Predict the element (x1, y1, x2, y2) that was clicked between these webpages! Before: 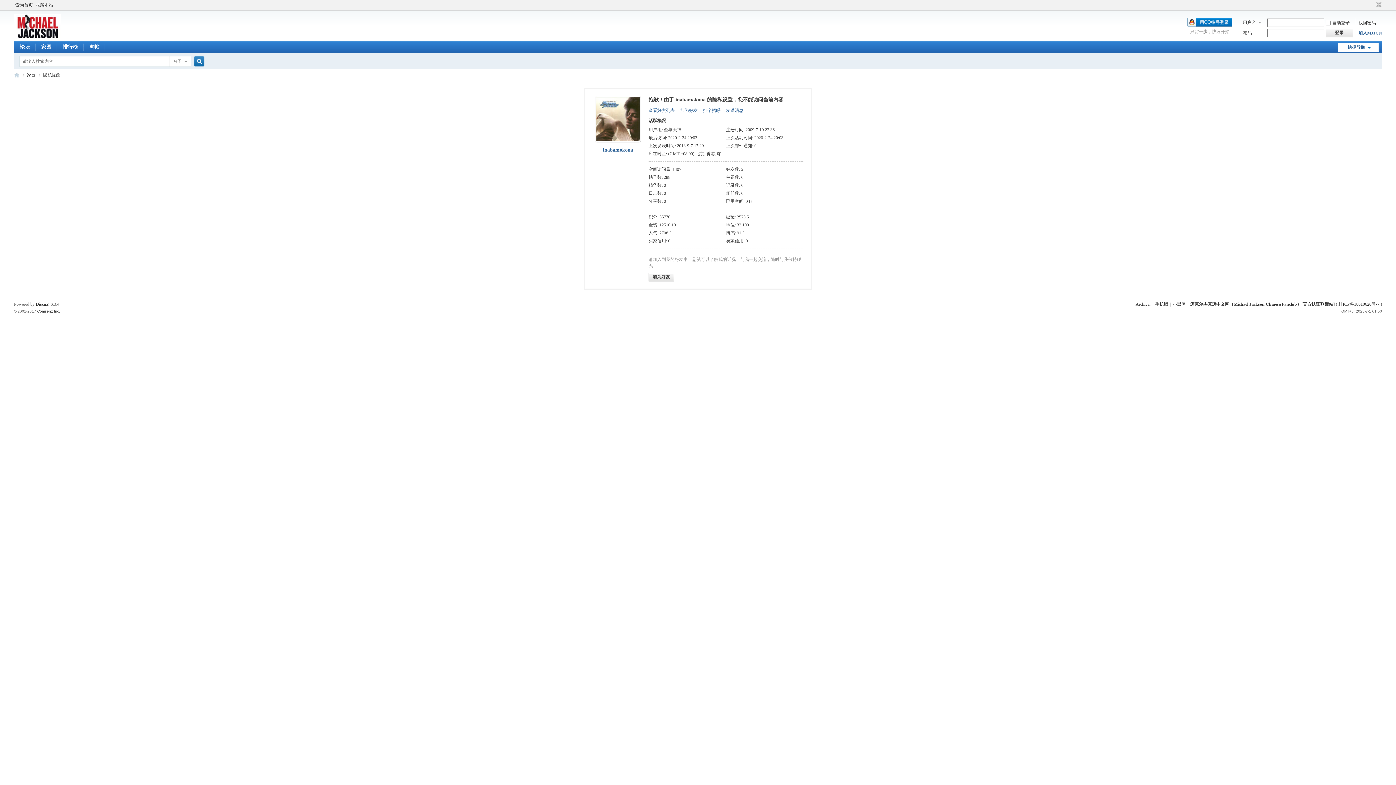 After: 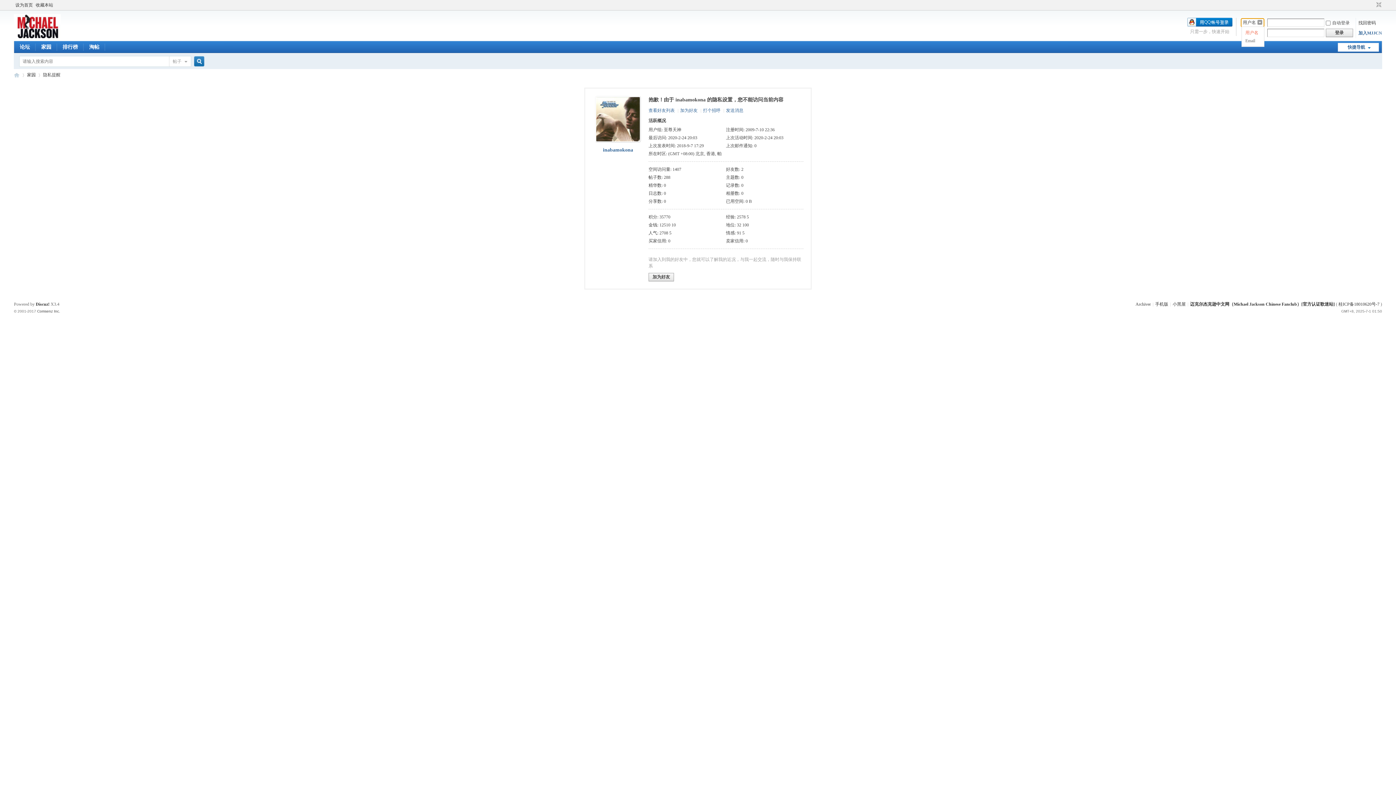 Action: bbox: (1241, 18, 1263, 26) label: 用户名